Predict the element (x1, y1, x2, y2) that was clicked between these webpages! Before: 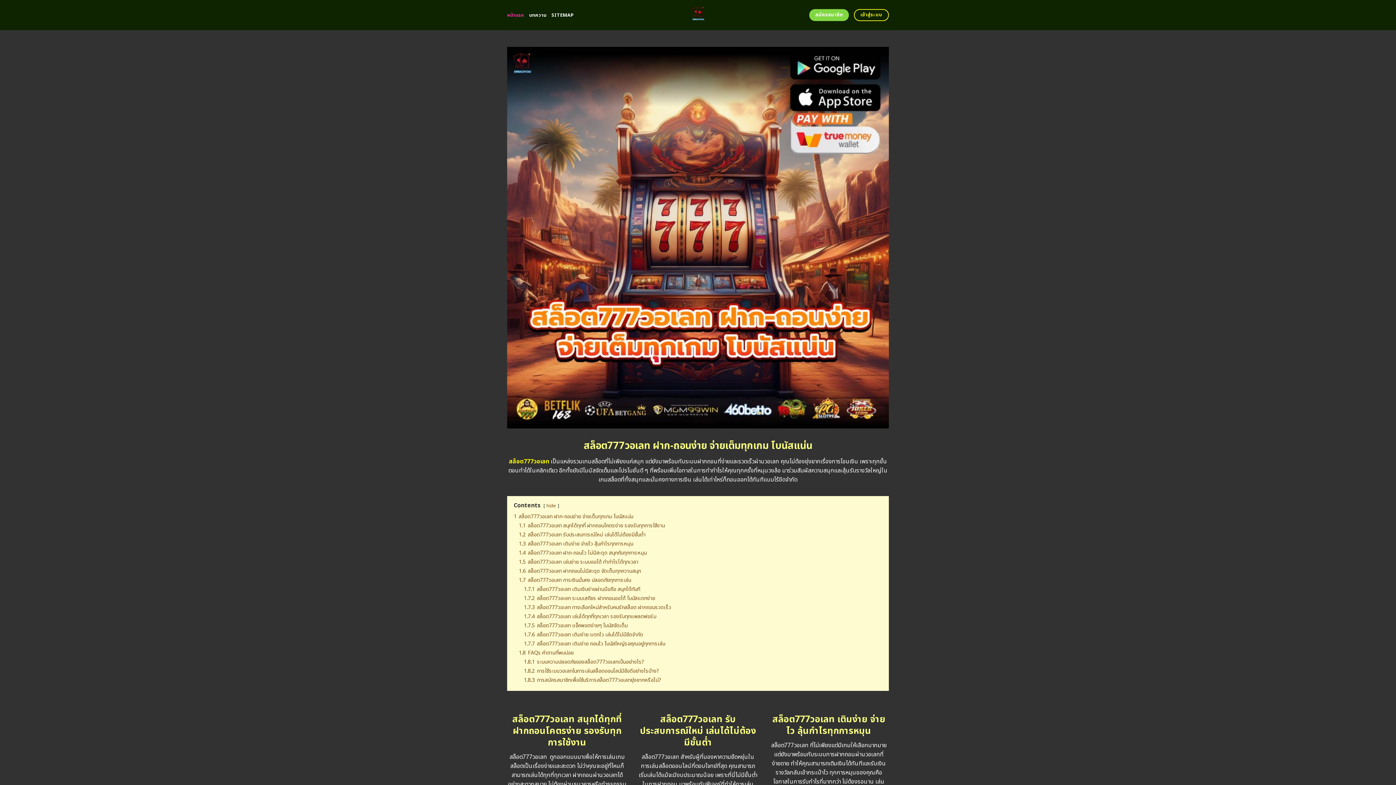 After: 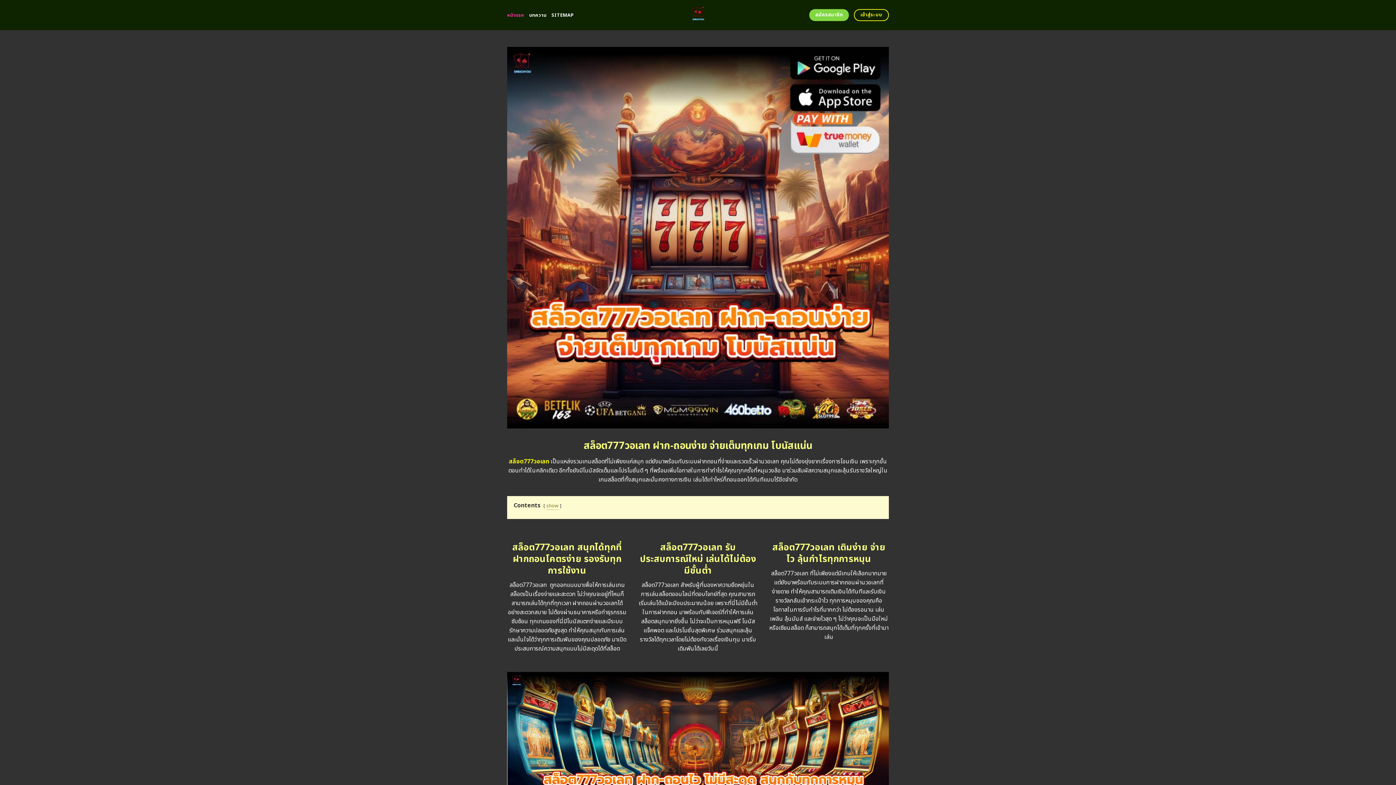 Action: label: hide bbox: (546, 502, 556, 509)